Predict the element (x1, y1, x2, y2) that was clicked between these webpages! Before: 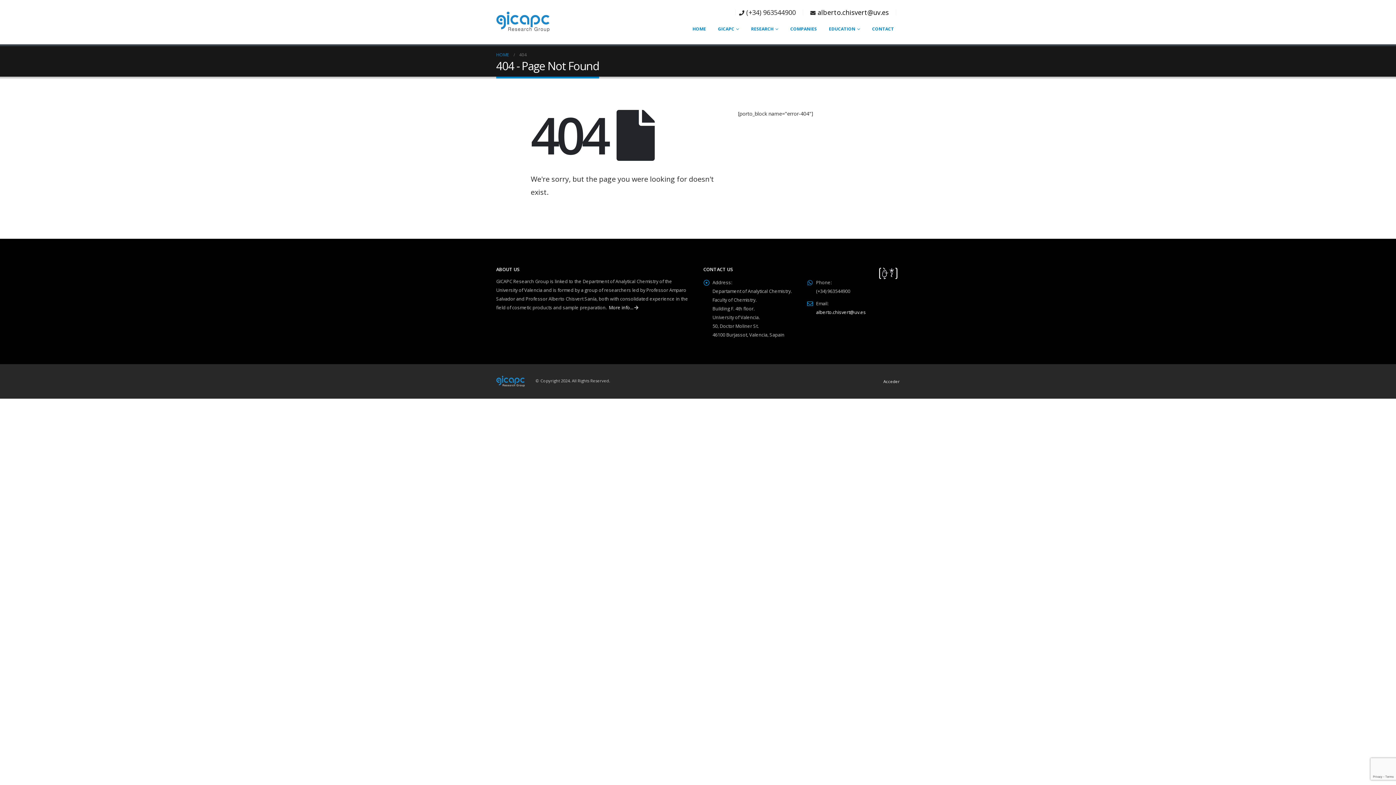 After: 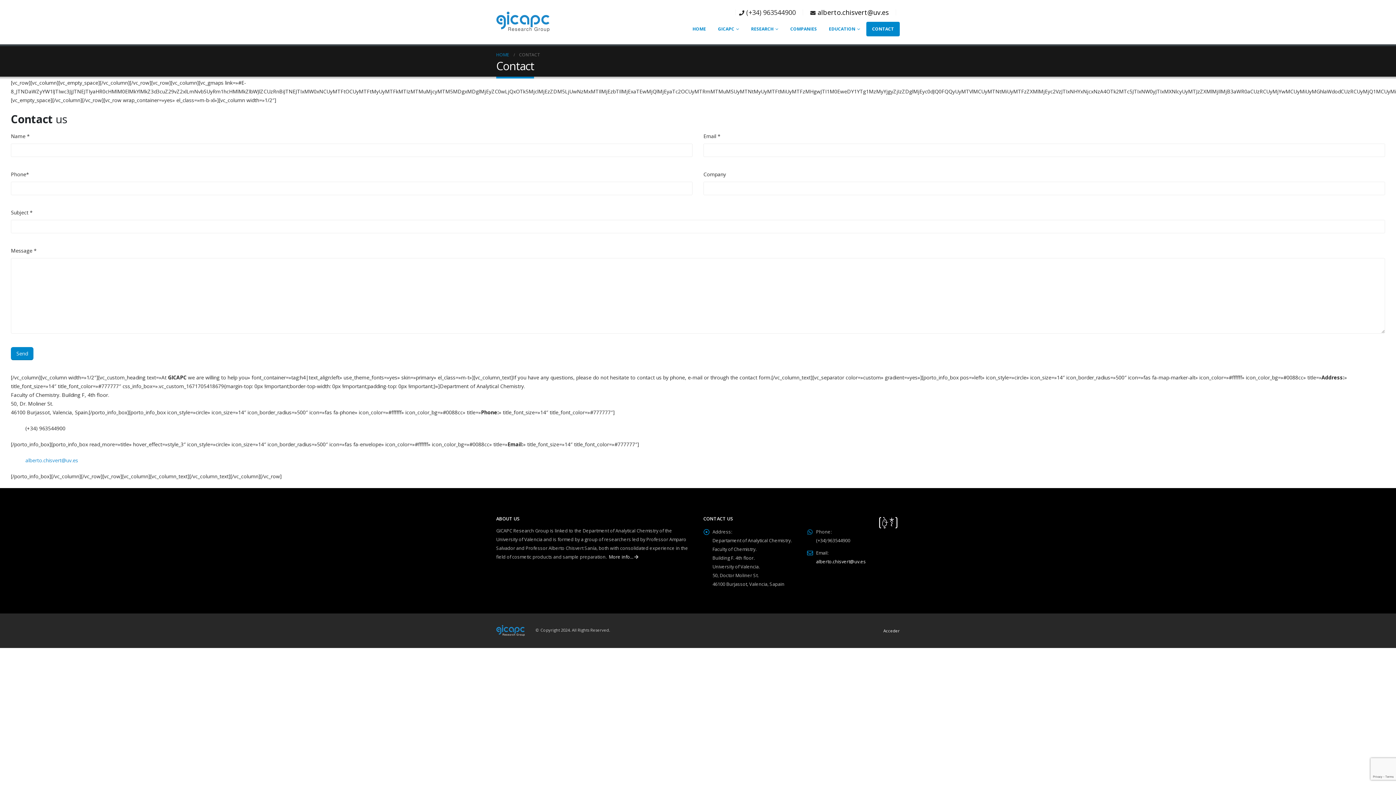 Action: bbox: (866, 21, 900, 36) label: CONTACT